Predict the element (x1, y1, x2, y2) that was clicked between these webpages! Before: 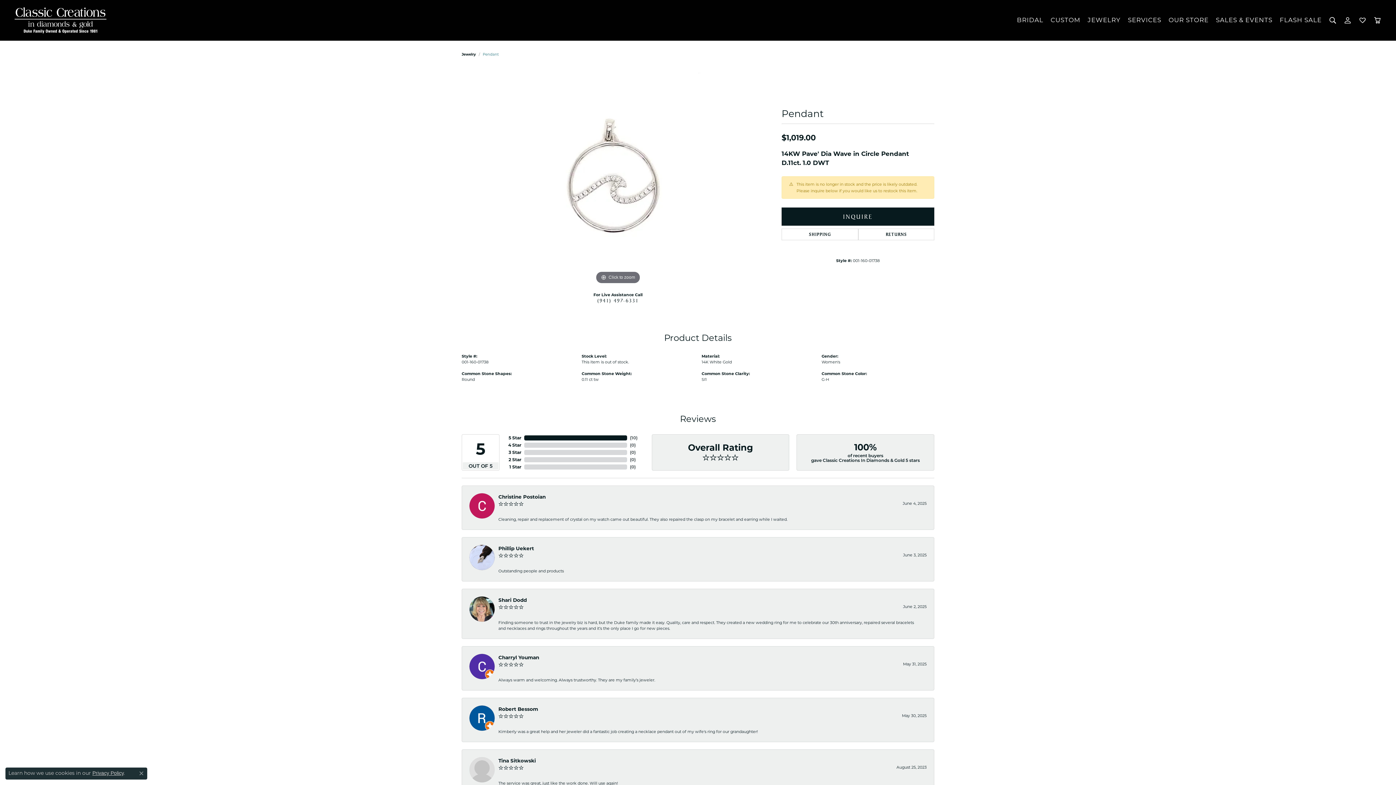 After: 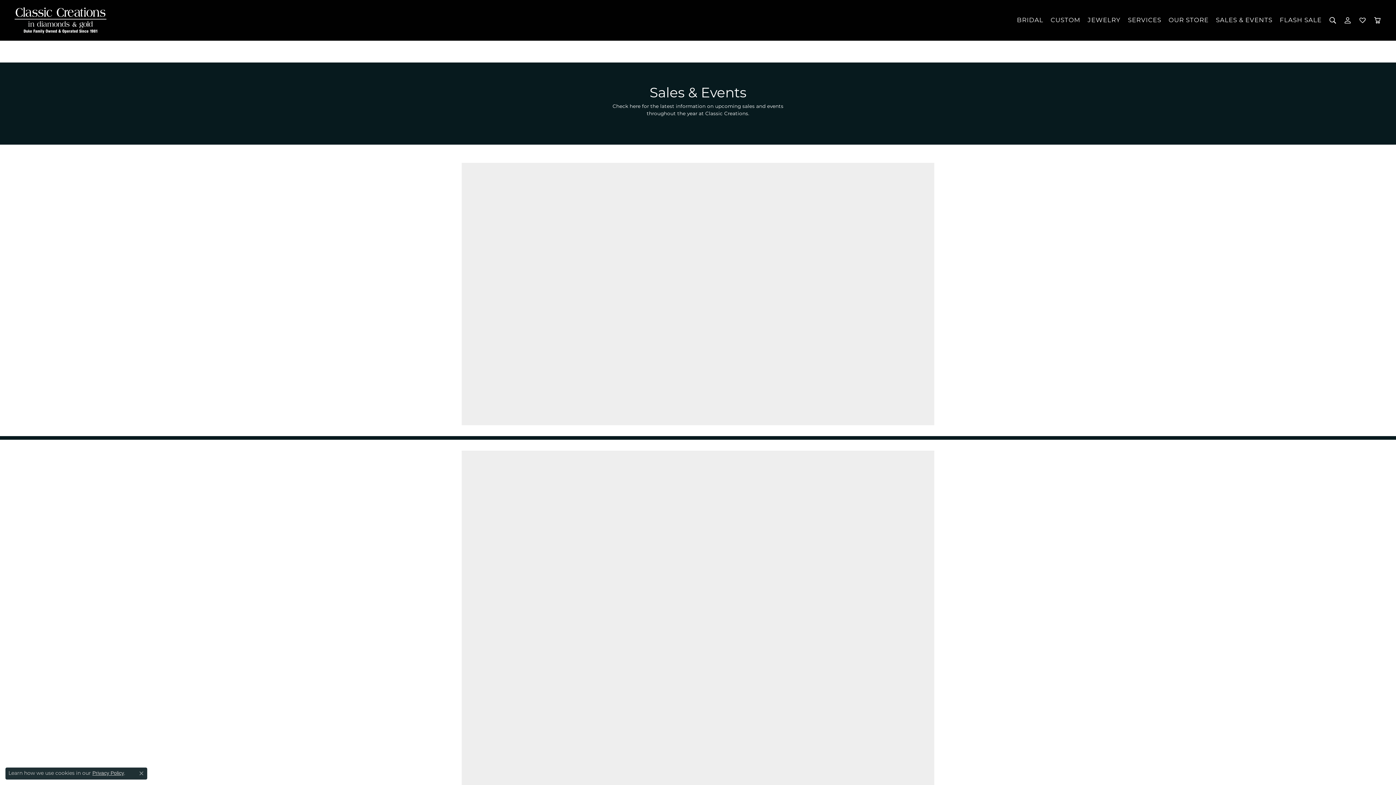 Action: bbox: (1212, 0, 1276, 40) label: SALES & EVENTS